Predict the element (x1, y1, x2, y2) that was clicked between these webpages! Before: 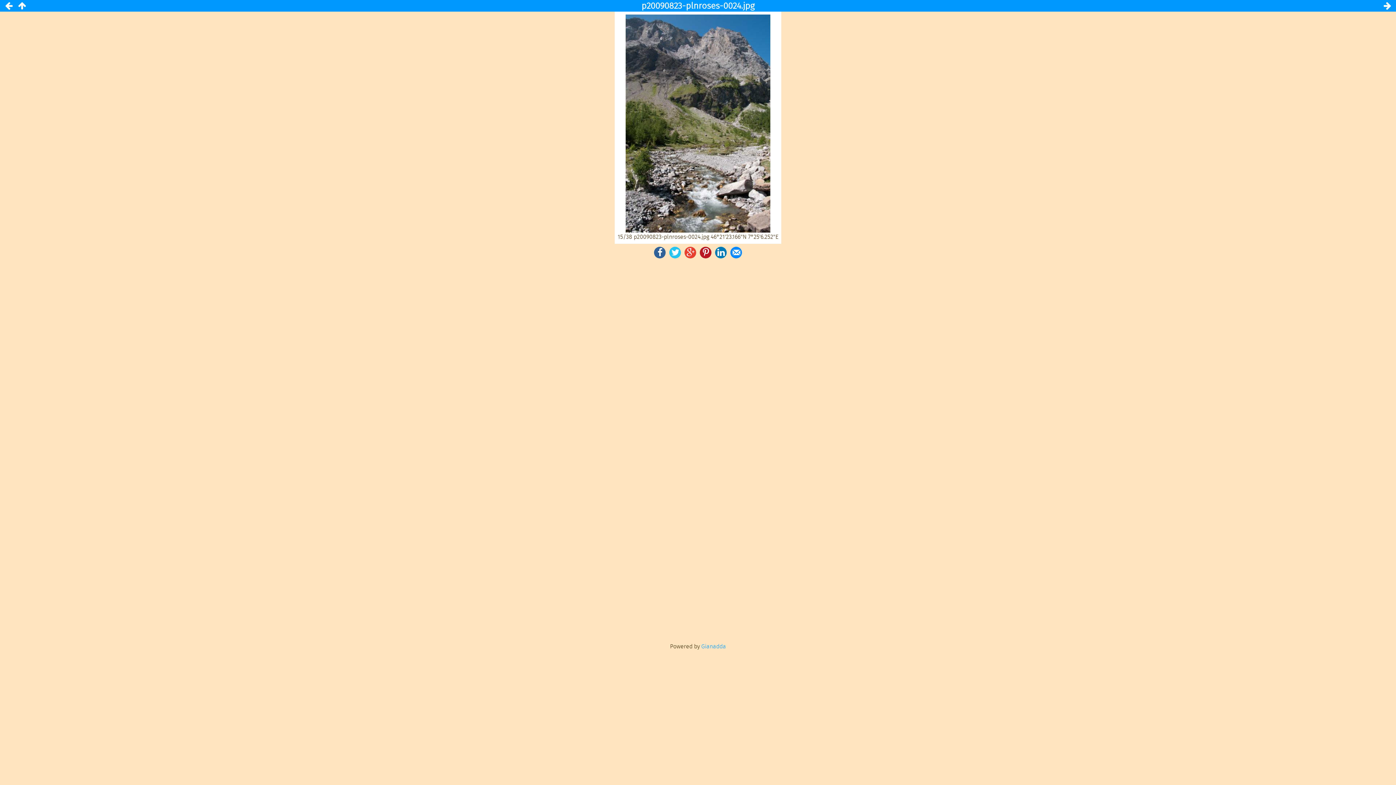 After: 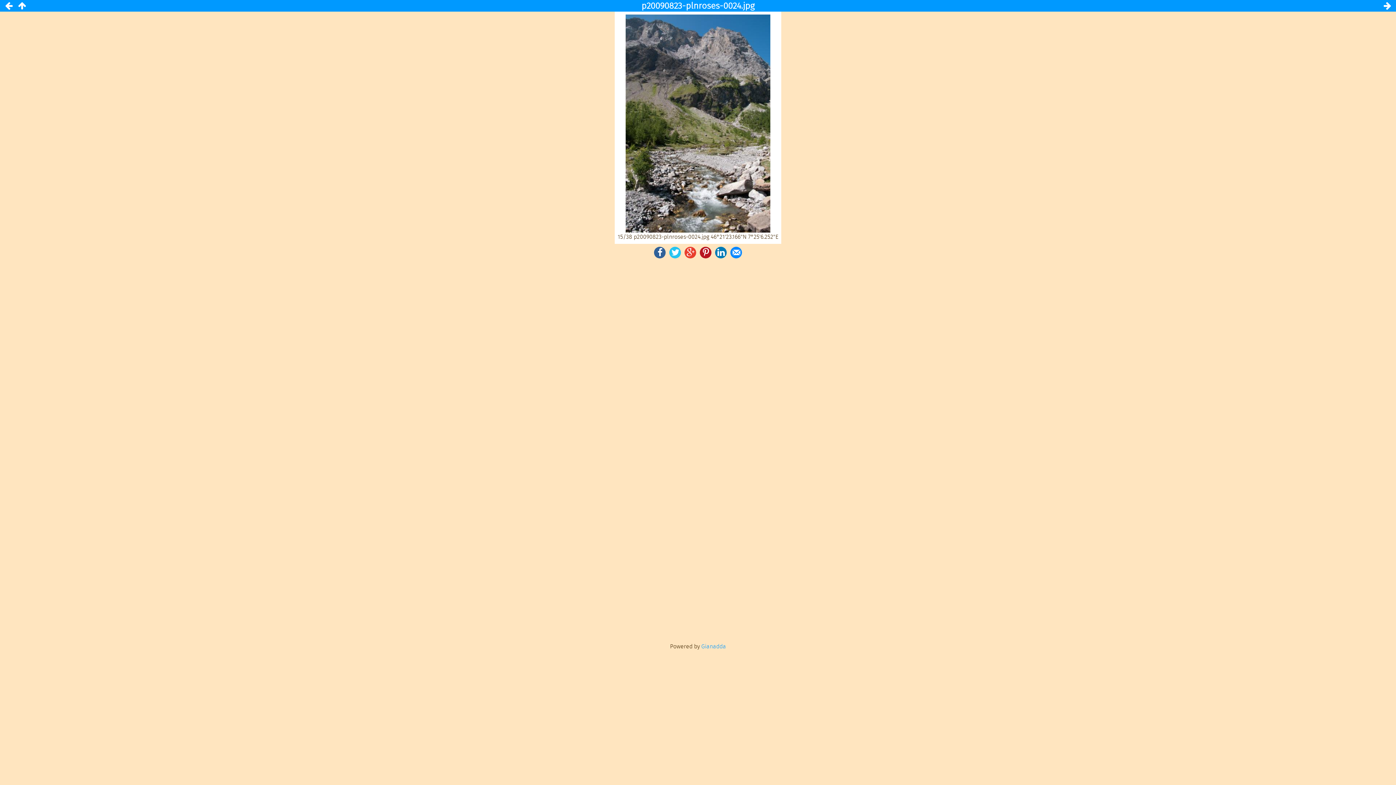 Action: bbox: (730, 246, 742, 258)